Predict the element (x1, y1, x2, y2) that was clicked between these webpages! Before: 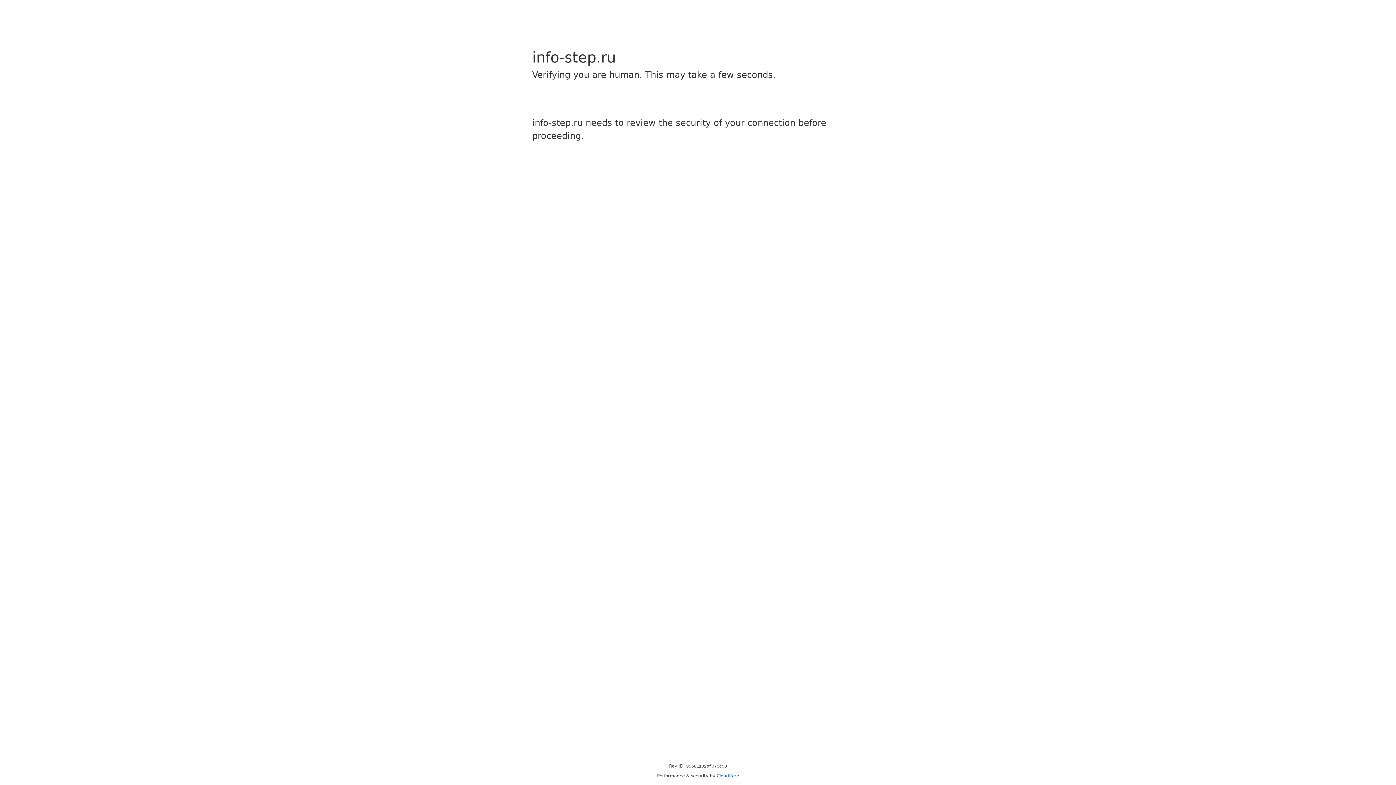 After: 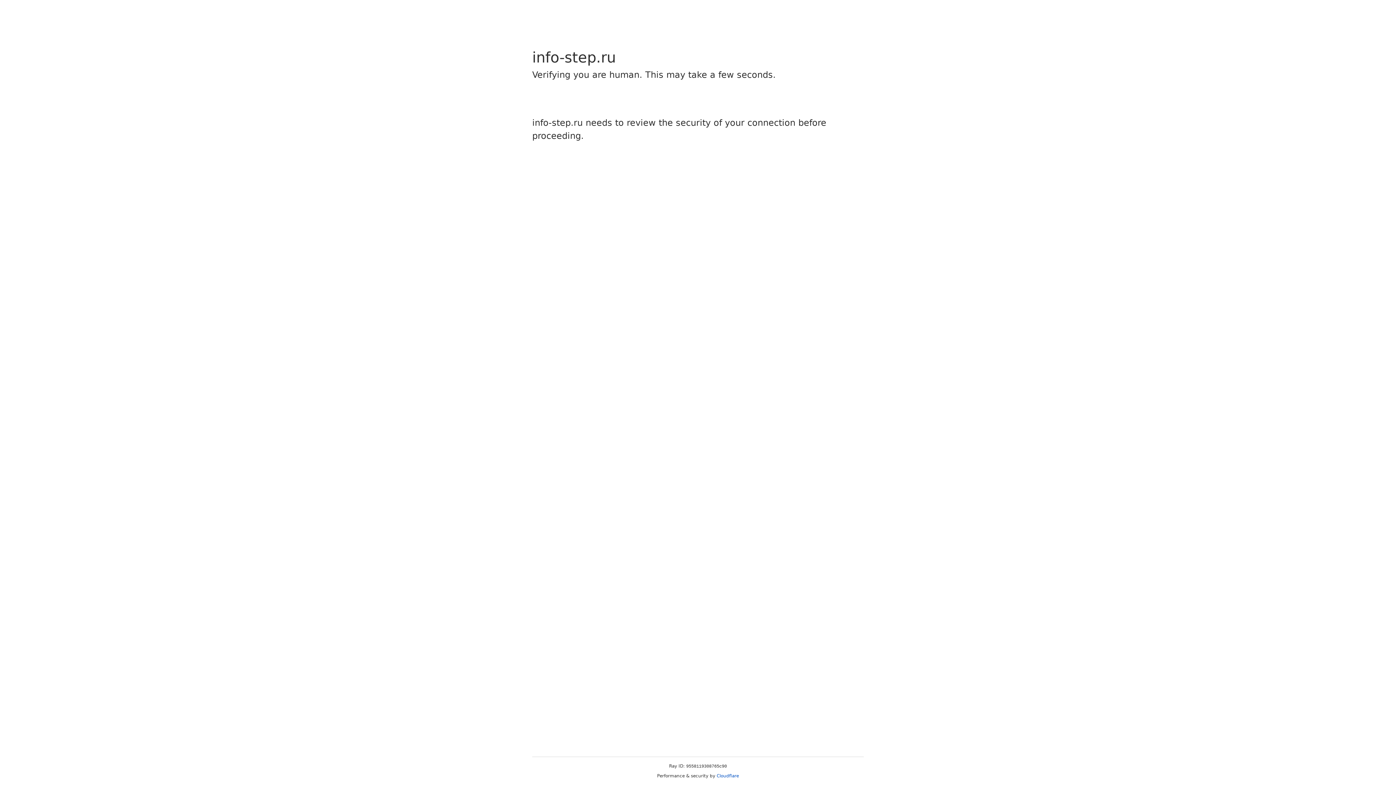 Action: label: Cloudflare bbox: (716, 773, 739, 778)